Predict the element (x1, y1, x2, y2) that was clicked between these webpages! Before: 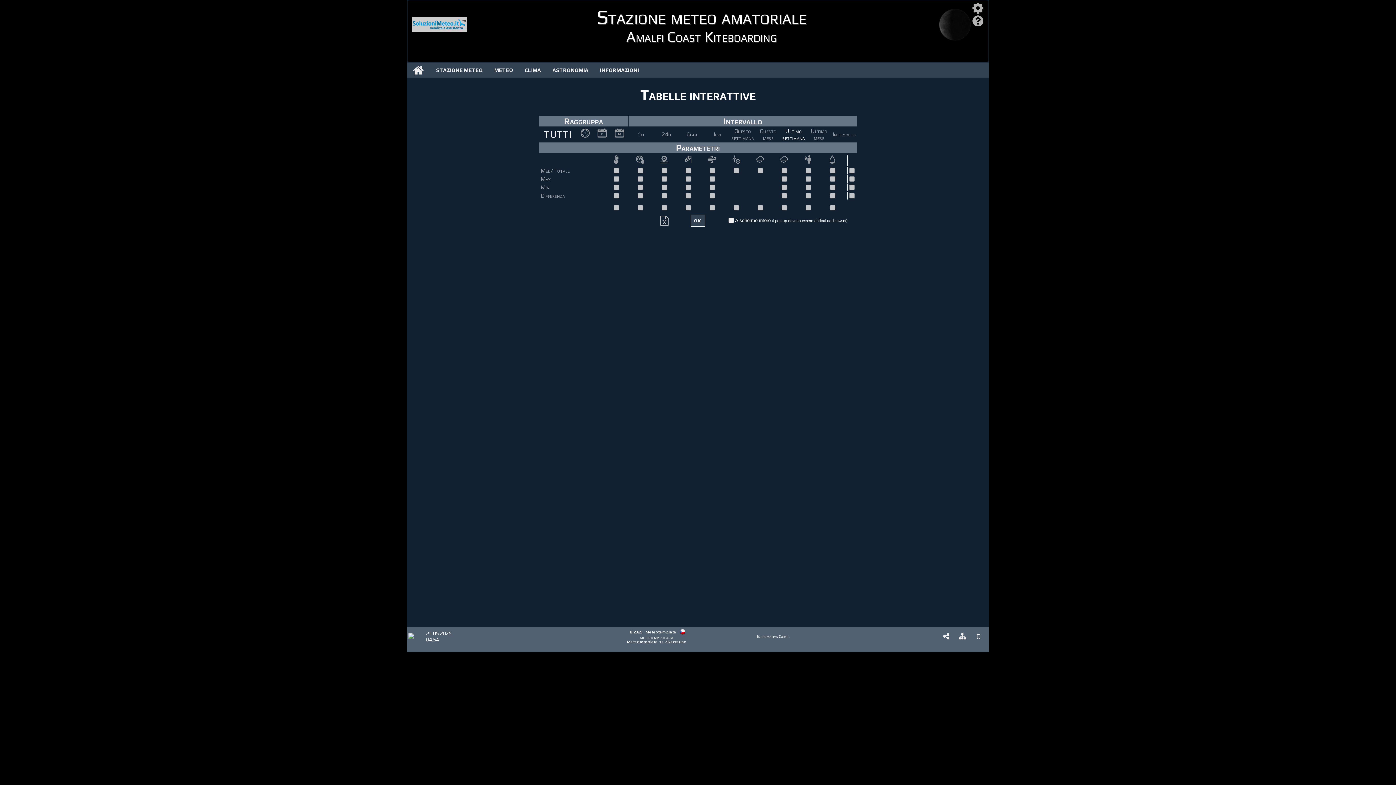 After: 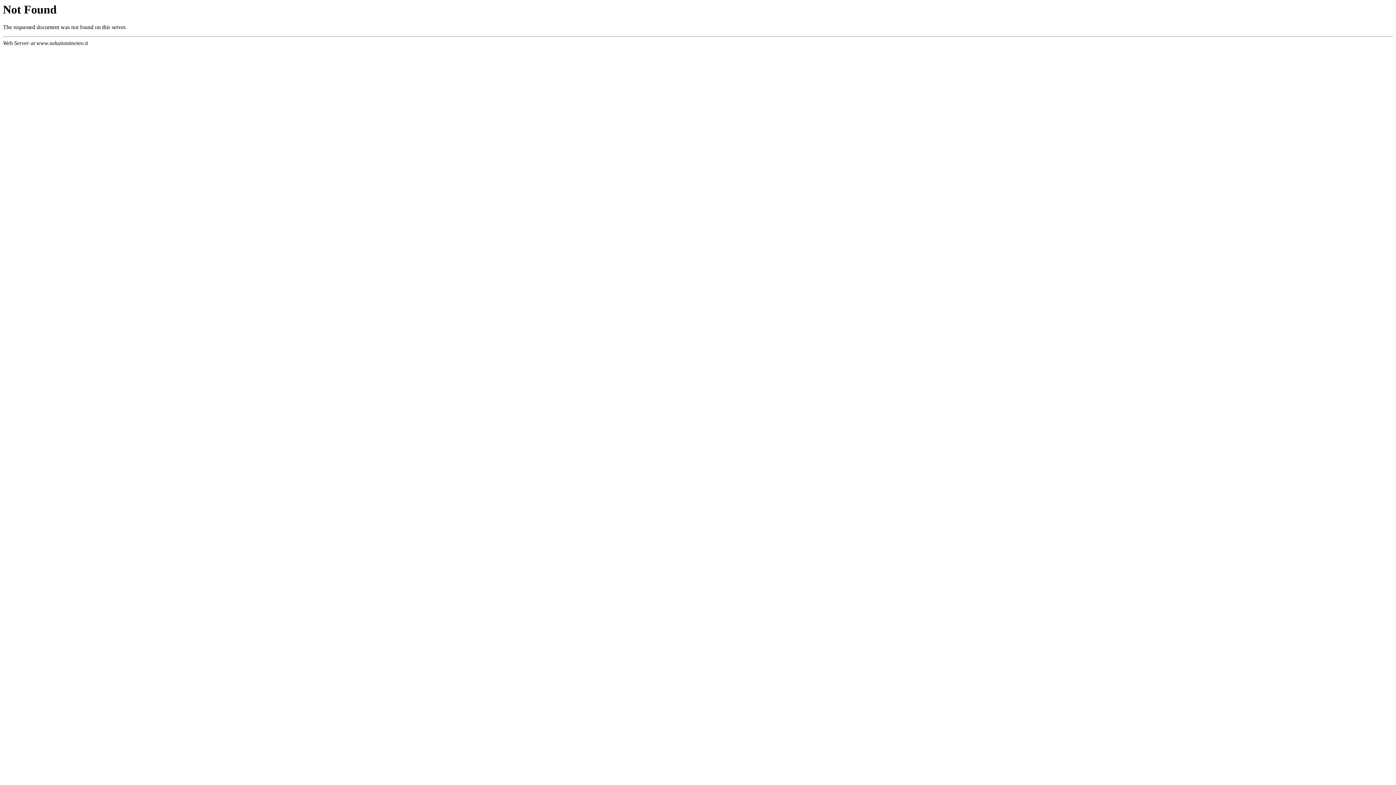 Action: bbox: (757, 634, 789, 638) label: Informativa Cookie